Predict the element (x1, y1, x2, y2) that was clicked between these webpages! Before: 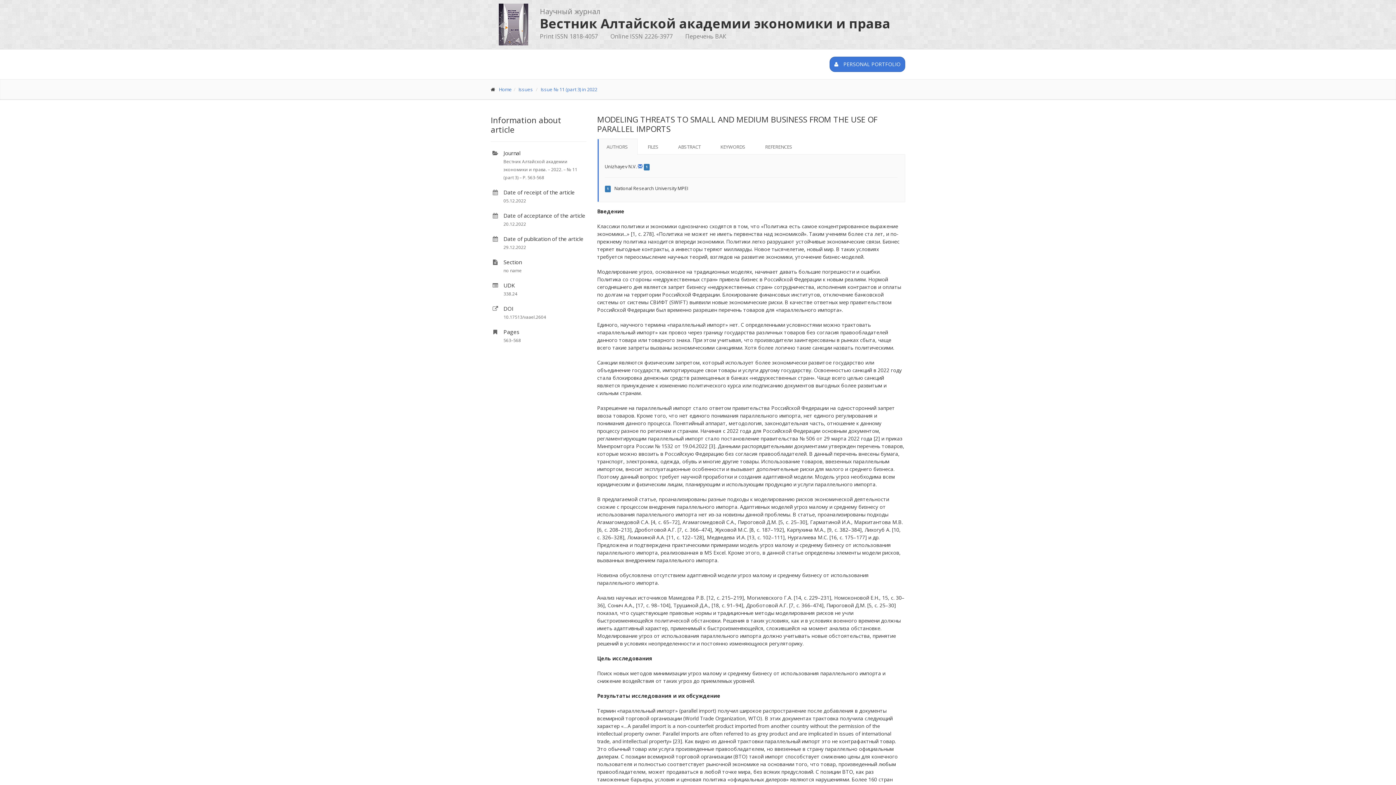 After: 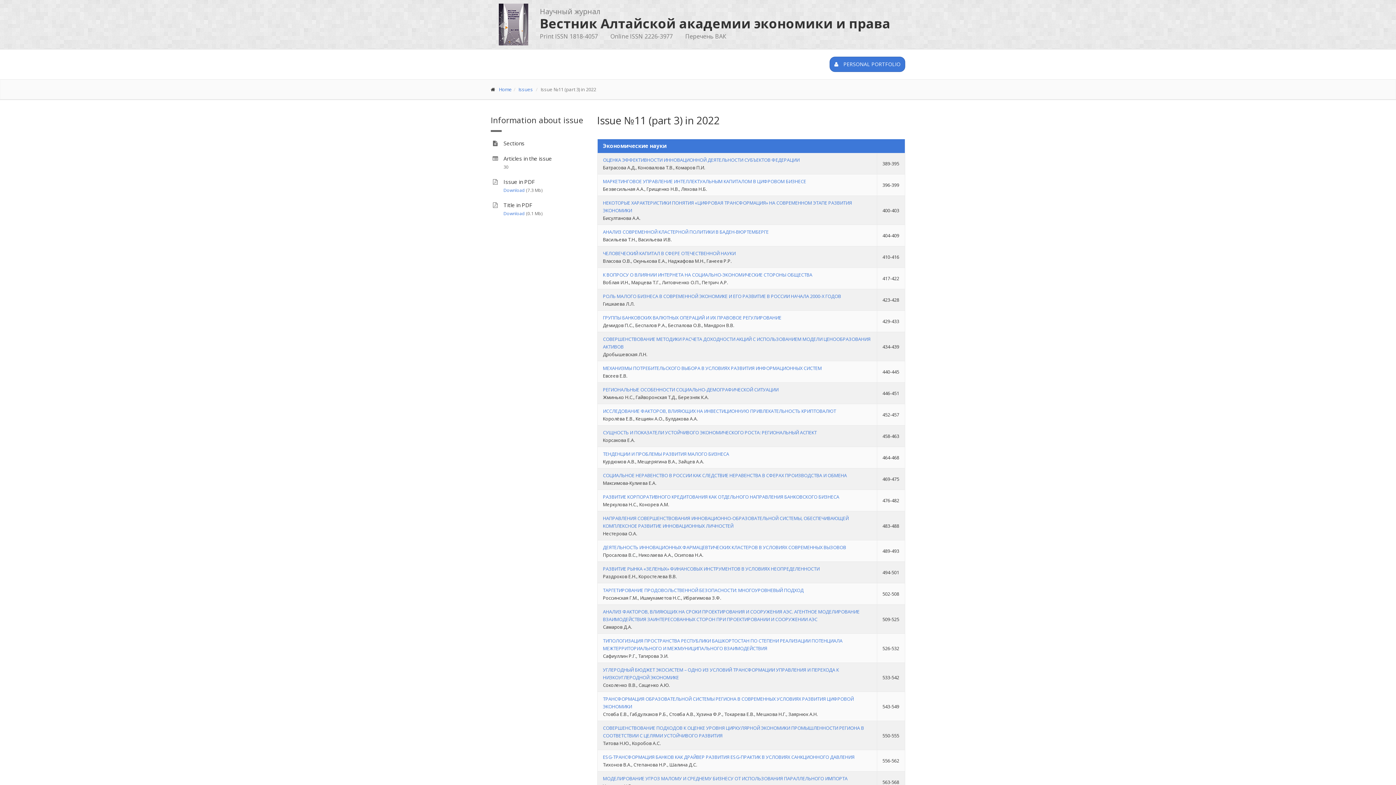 Action: bbox: (540, 86, 597, 92) label: Issue № 11 (part 3) in 2022